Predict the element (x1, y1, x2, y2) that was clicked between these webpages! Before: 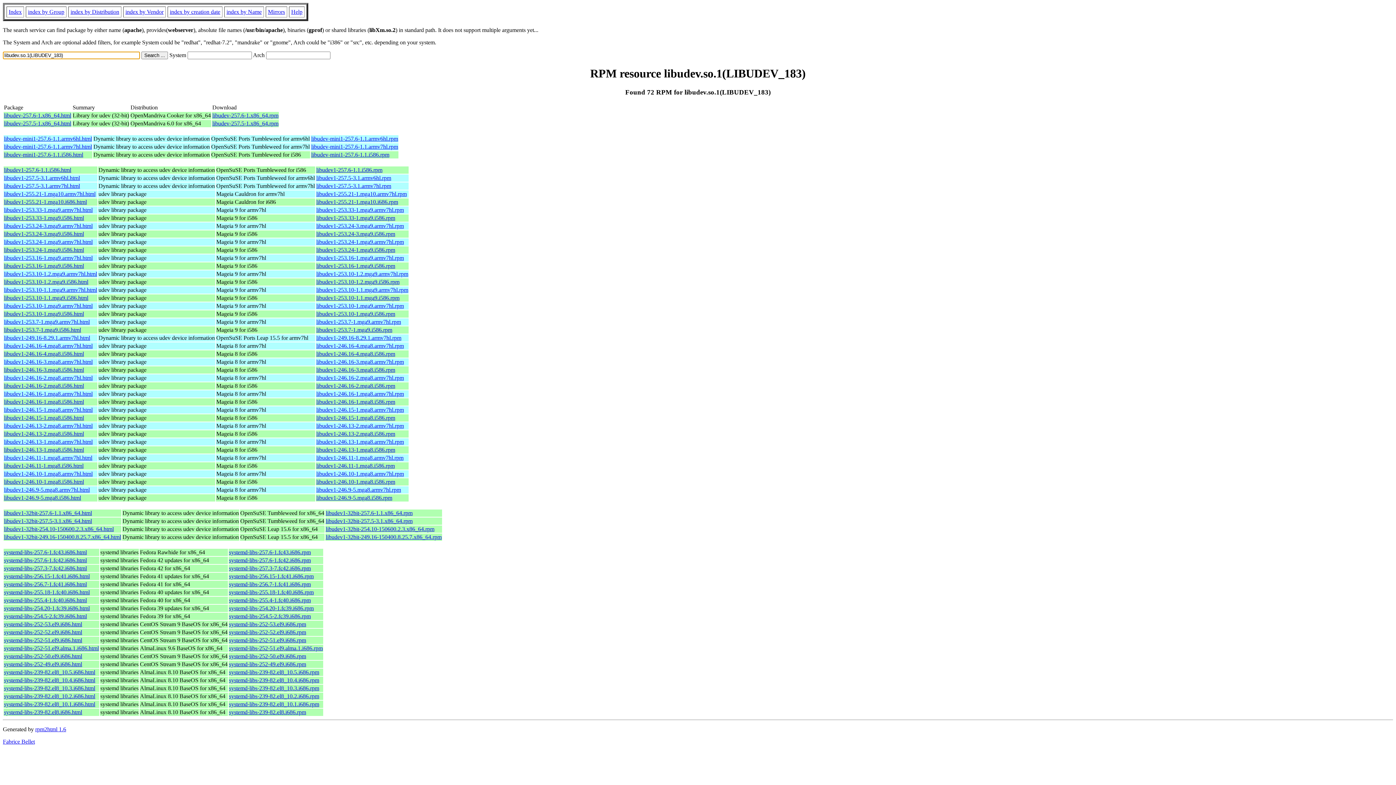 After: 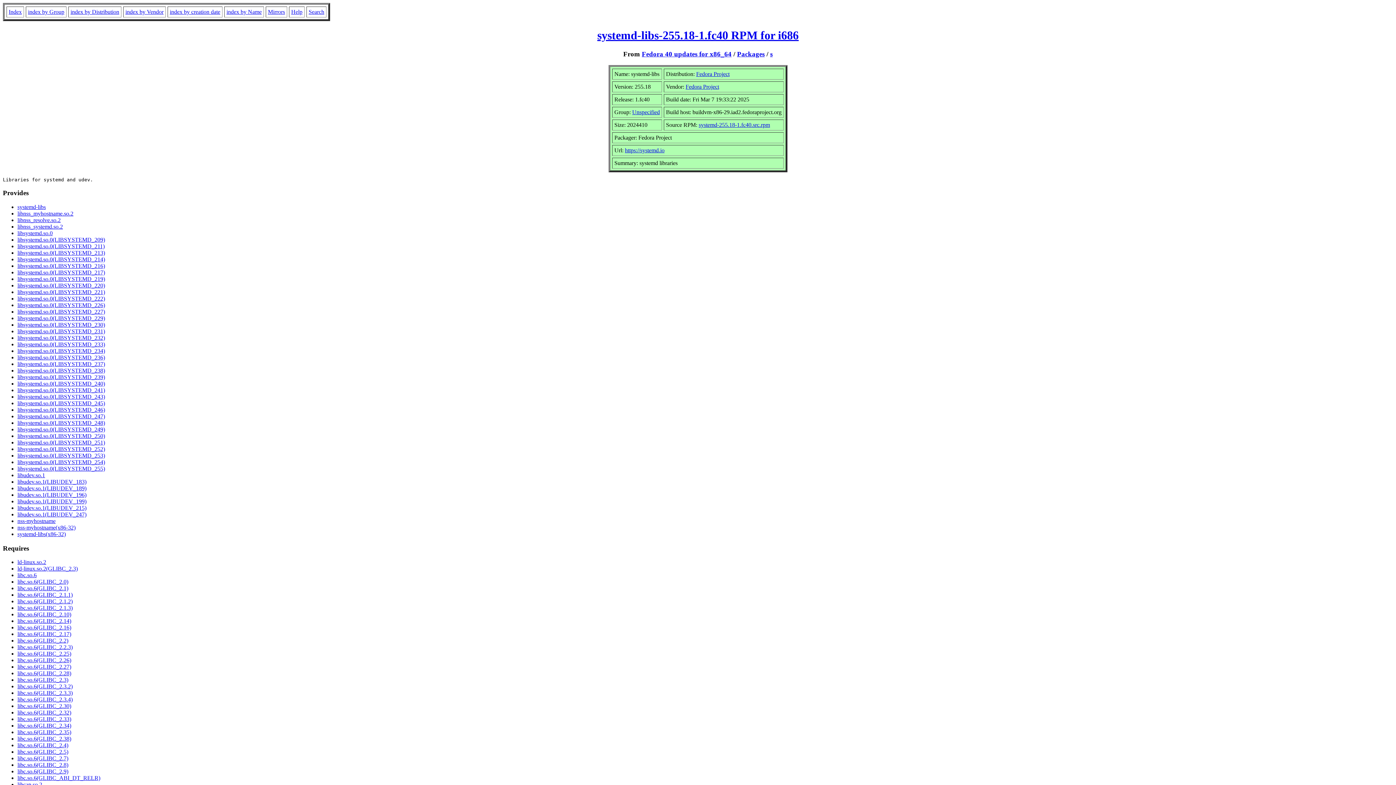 Action: bbox: (4, 589, 89, 595) label: systemd-libs-255.18-1.fc40.i686.html